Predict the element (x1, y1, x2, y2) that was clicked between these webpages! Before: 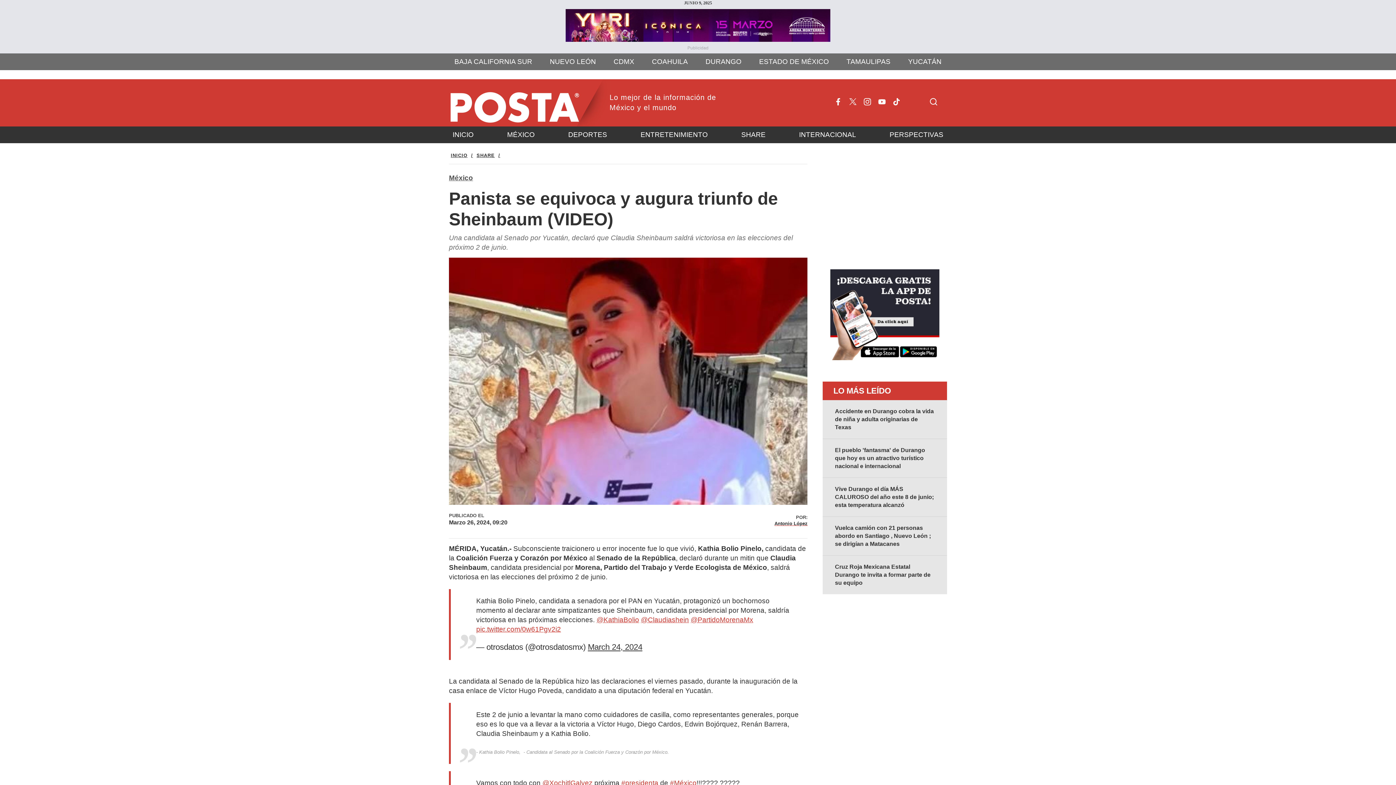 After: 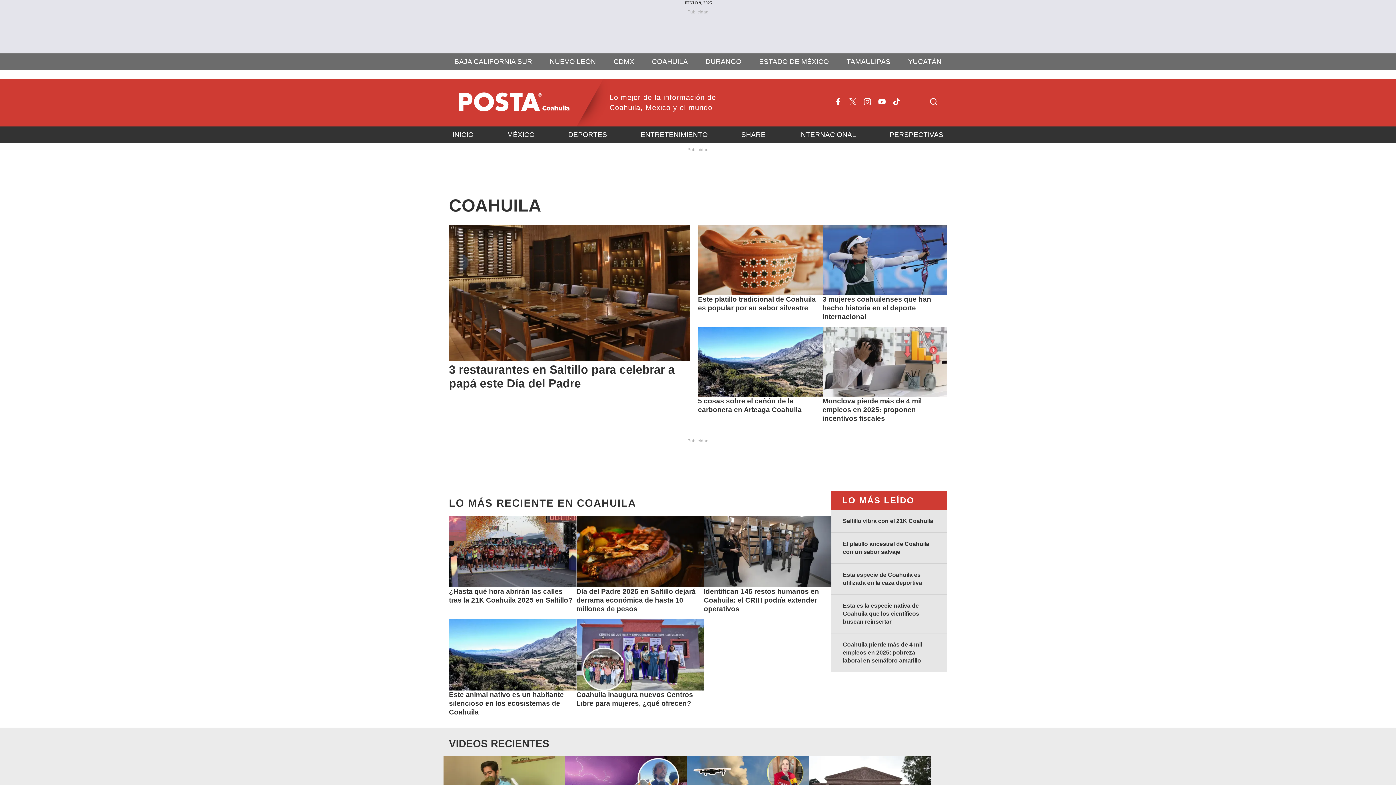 Action: bbox: (646, 53, 693, 70) label: COAHUILA